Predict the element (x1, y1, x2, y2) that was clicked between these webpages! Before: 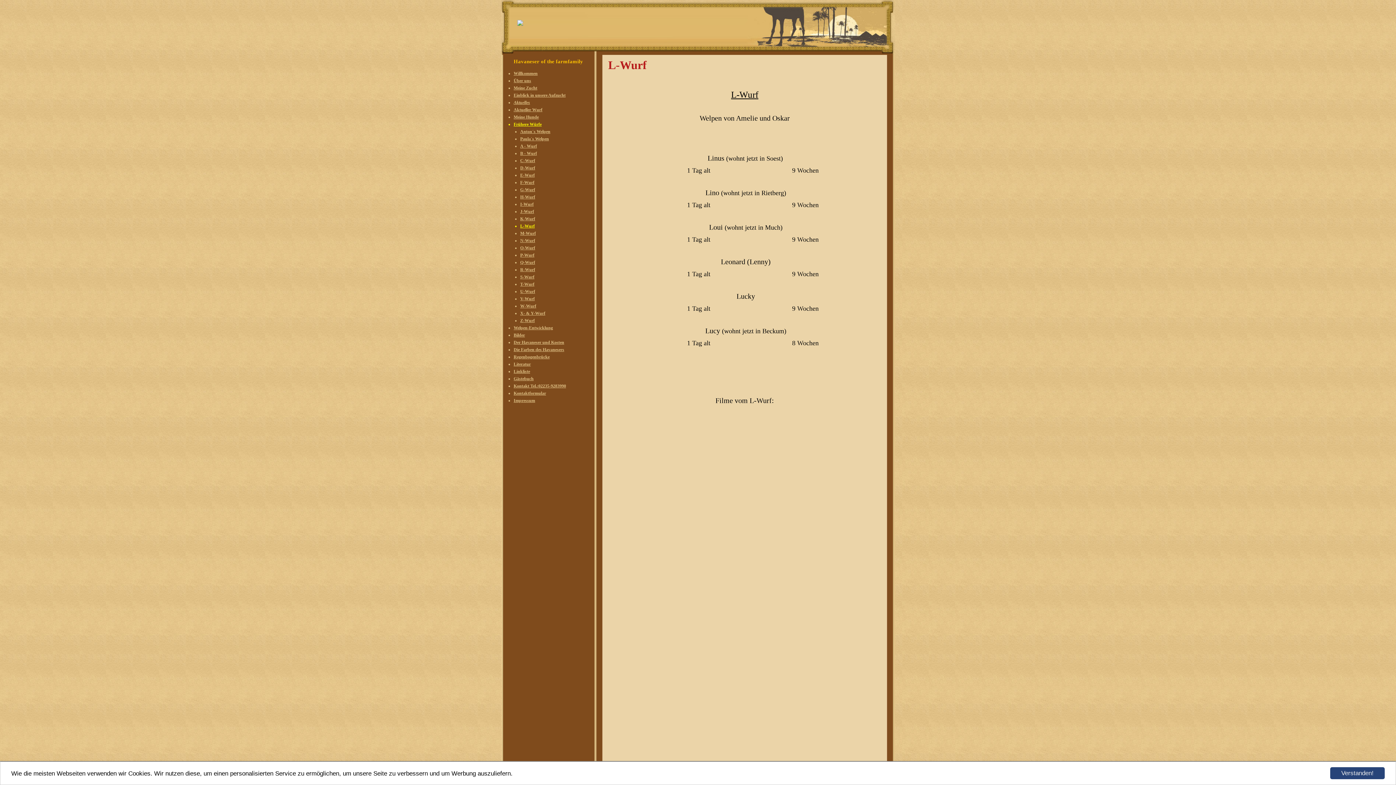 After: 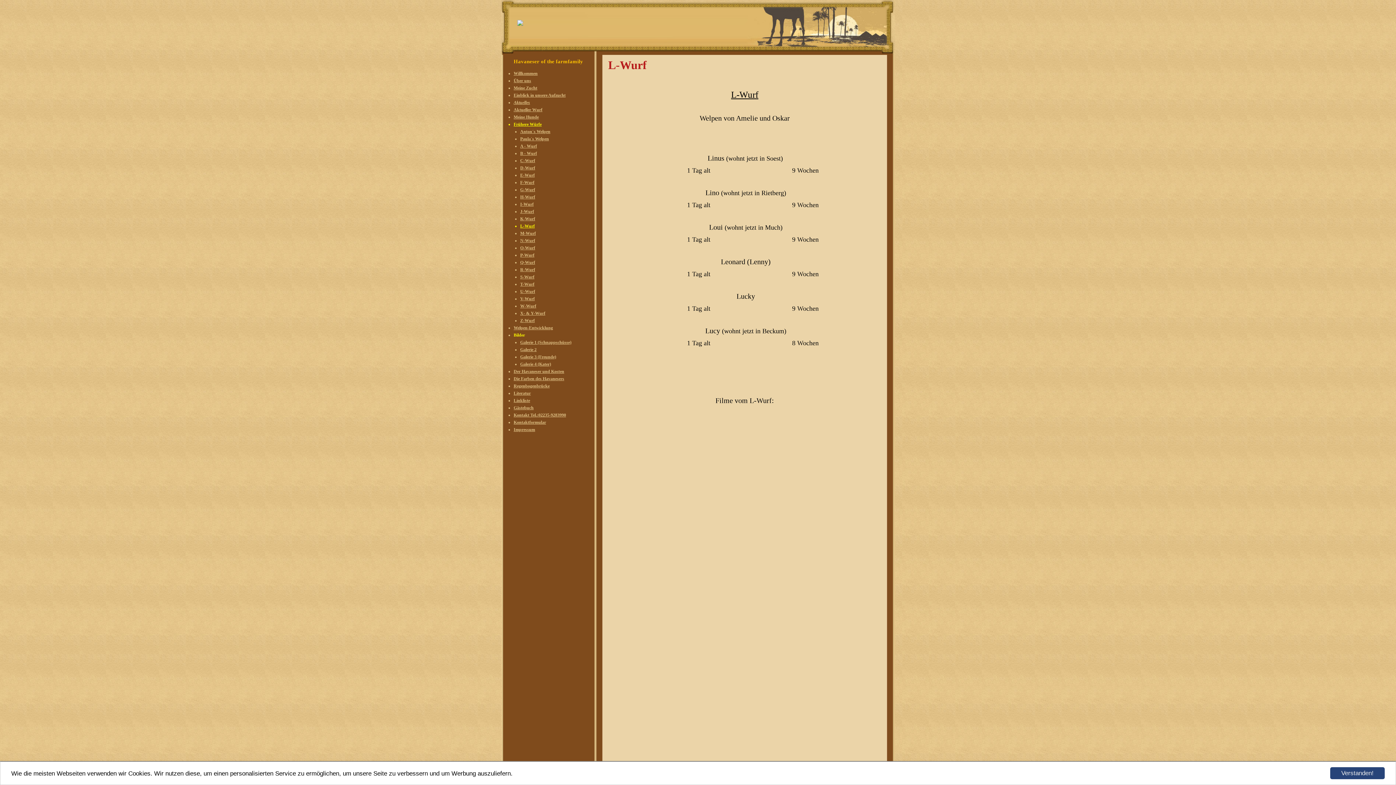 Action: label: Bilder bbox: (513, 332, 525, 337)